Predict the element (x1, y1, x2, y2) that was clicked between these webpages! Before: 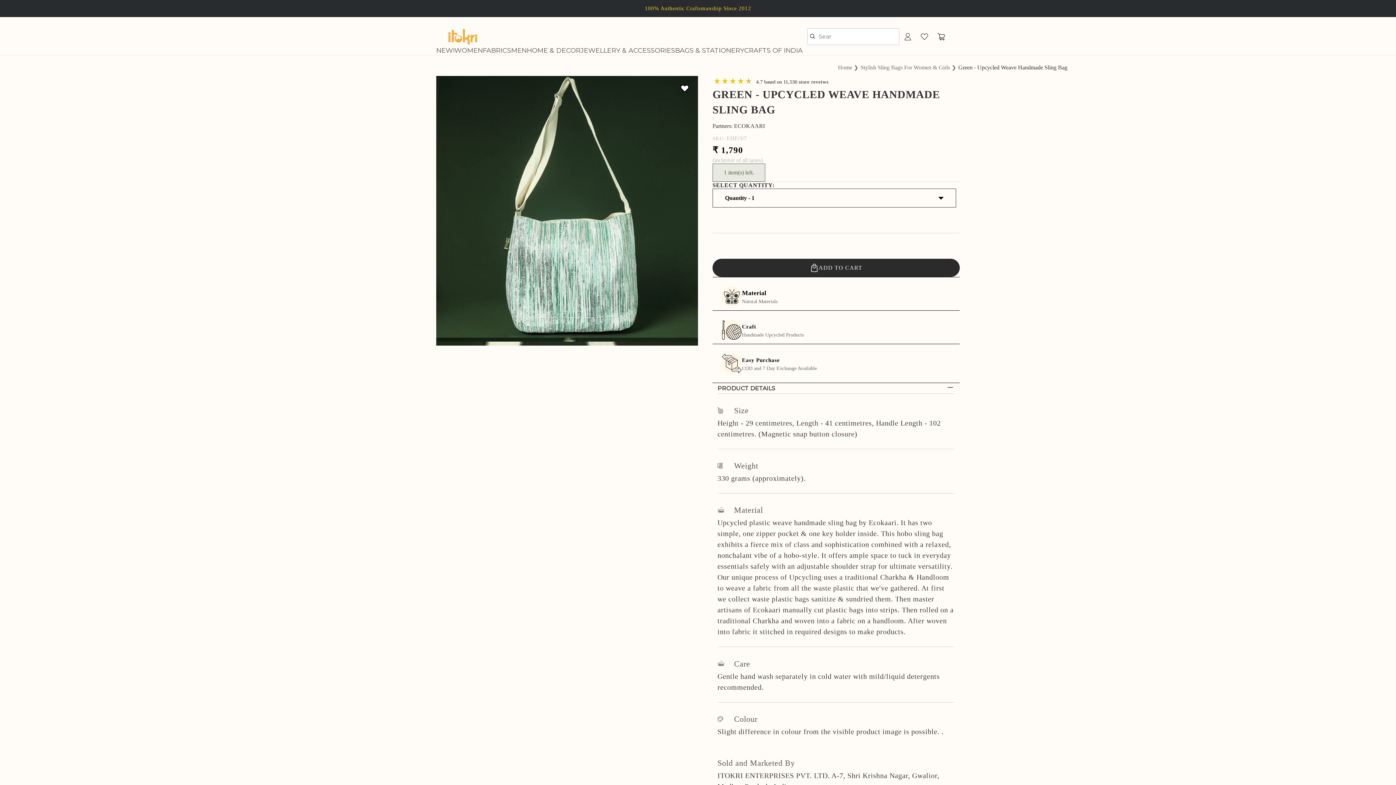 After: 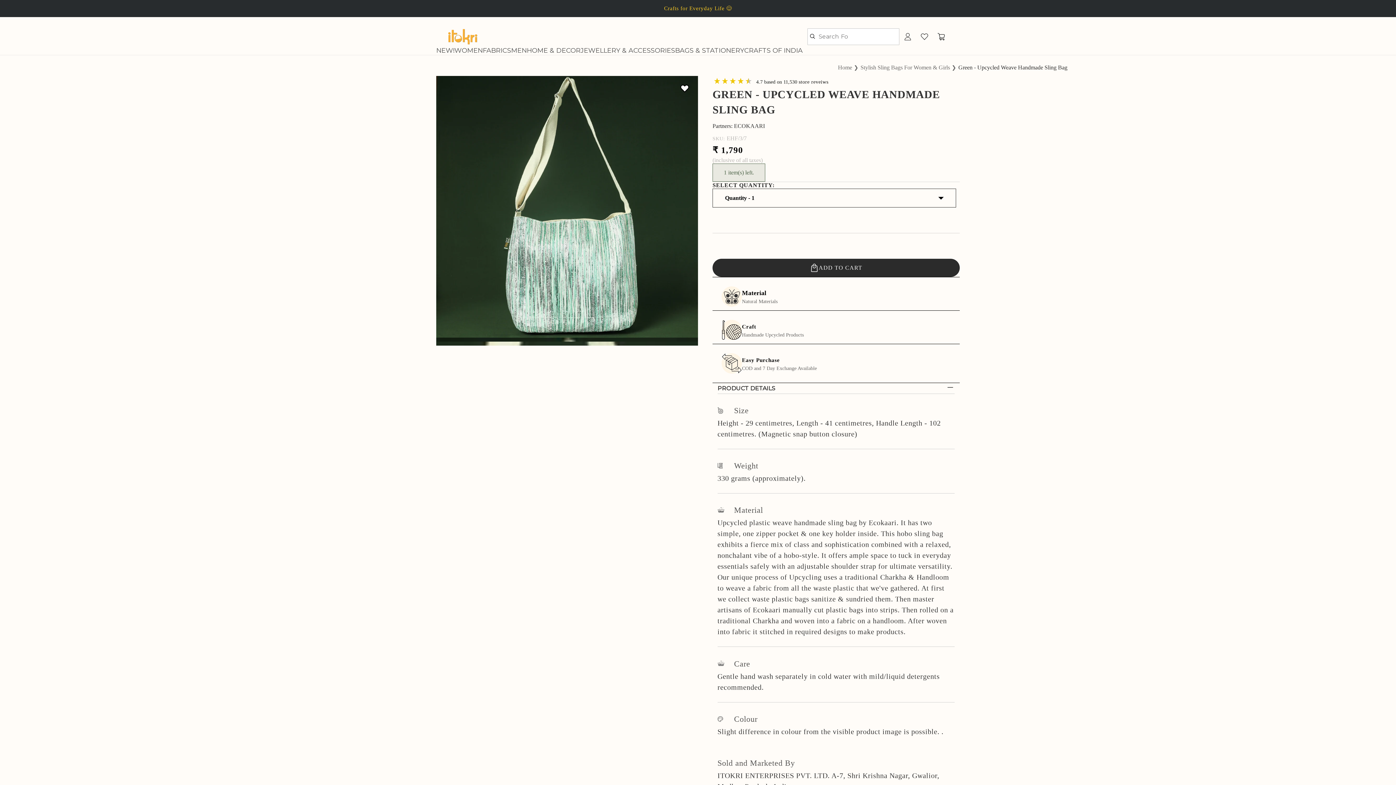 Action: label: ADD TO CART bbox: (712, 258, 960, 277)